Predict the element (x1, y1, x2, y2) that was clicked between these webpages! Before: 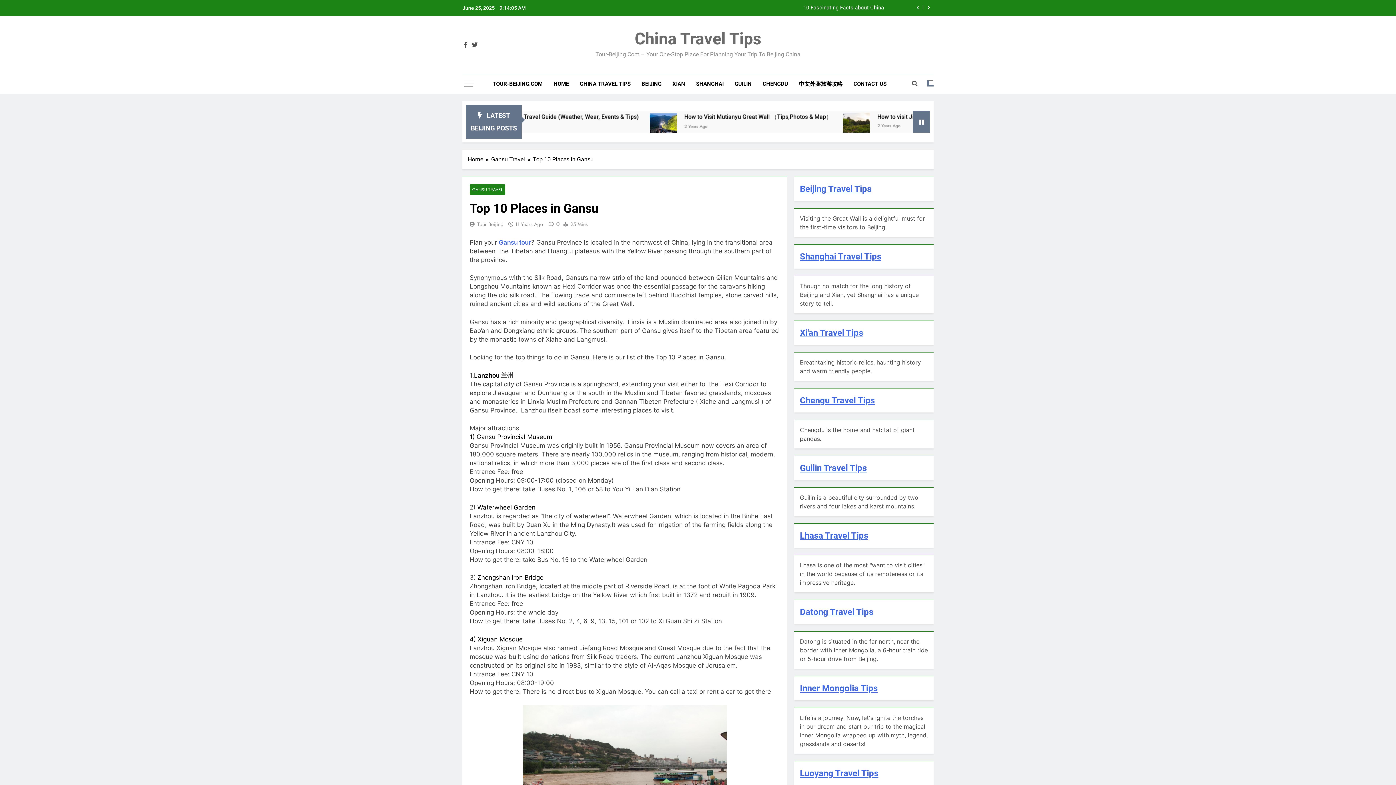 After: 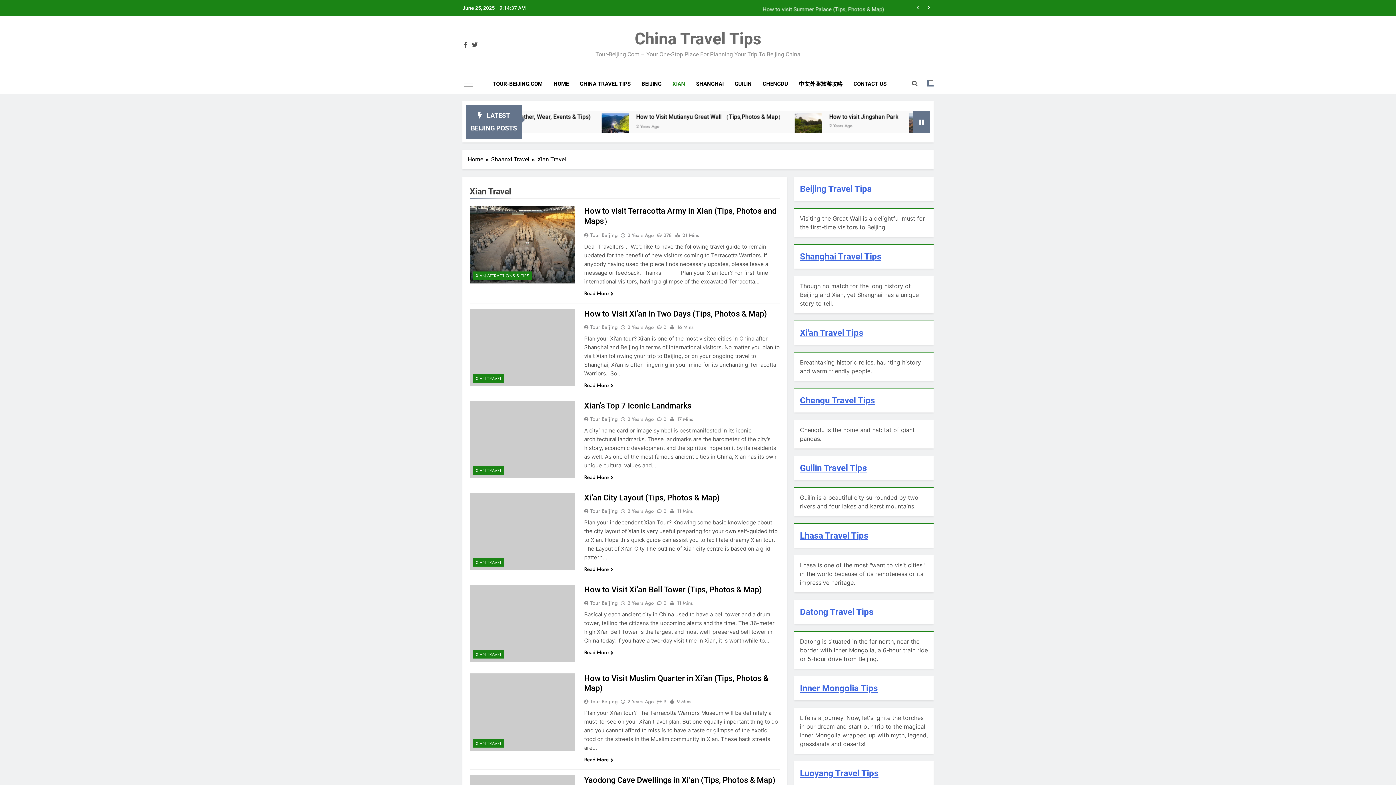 Action: bbox: (667, 74, 690, 93) label: XIAN